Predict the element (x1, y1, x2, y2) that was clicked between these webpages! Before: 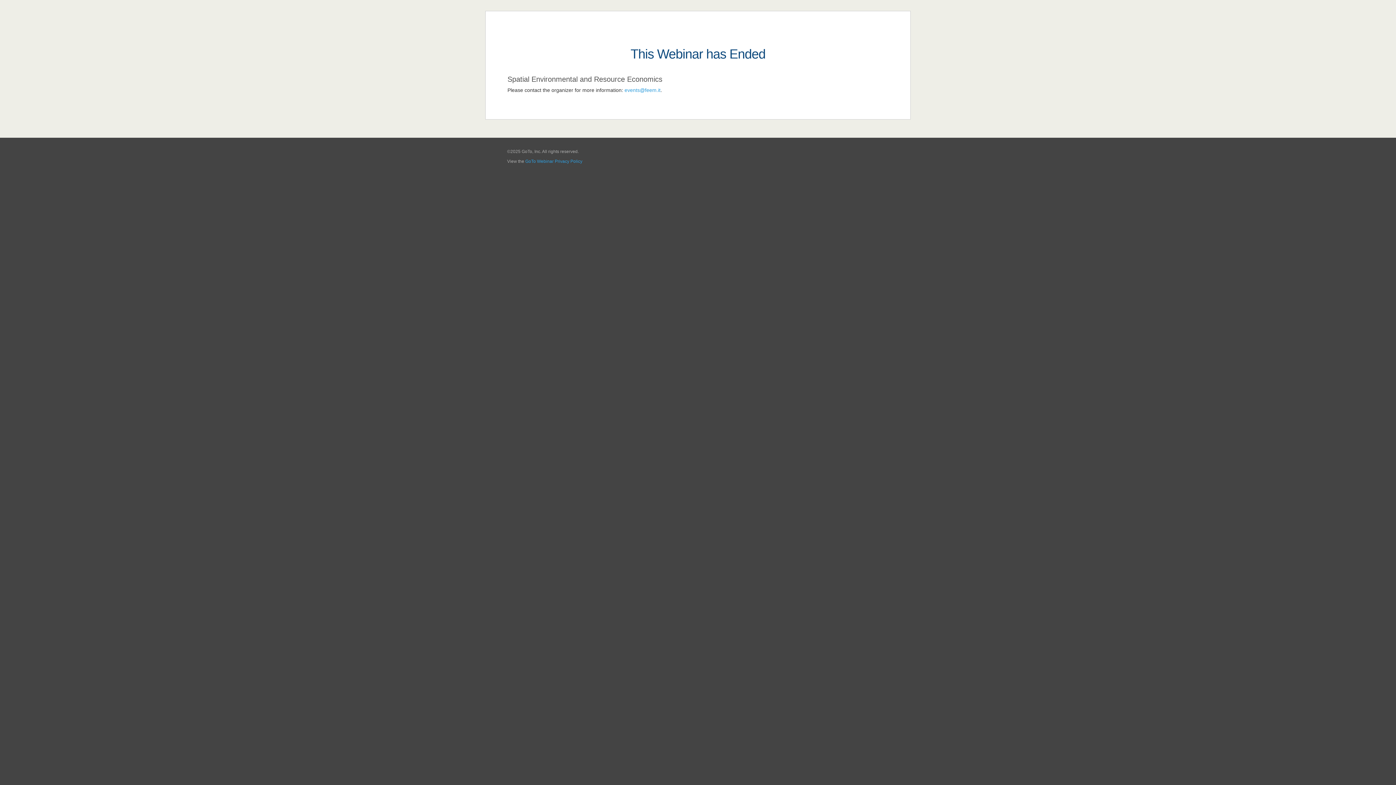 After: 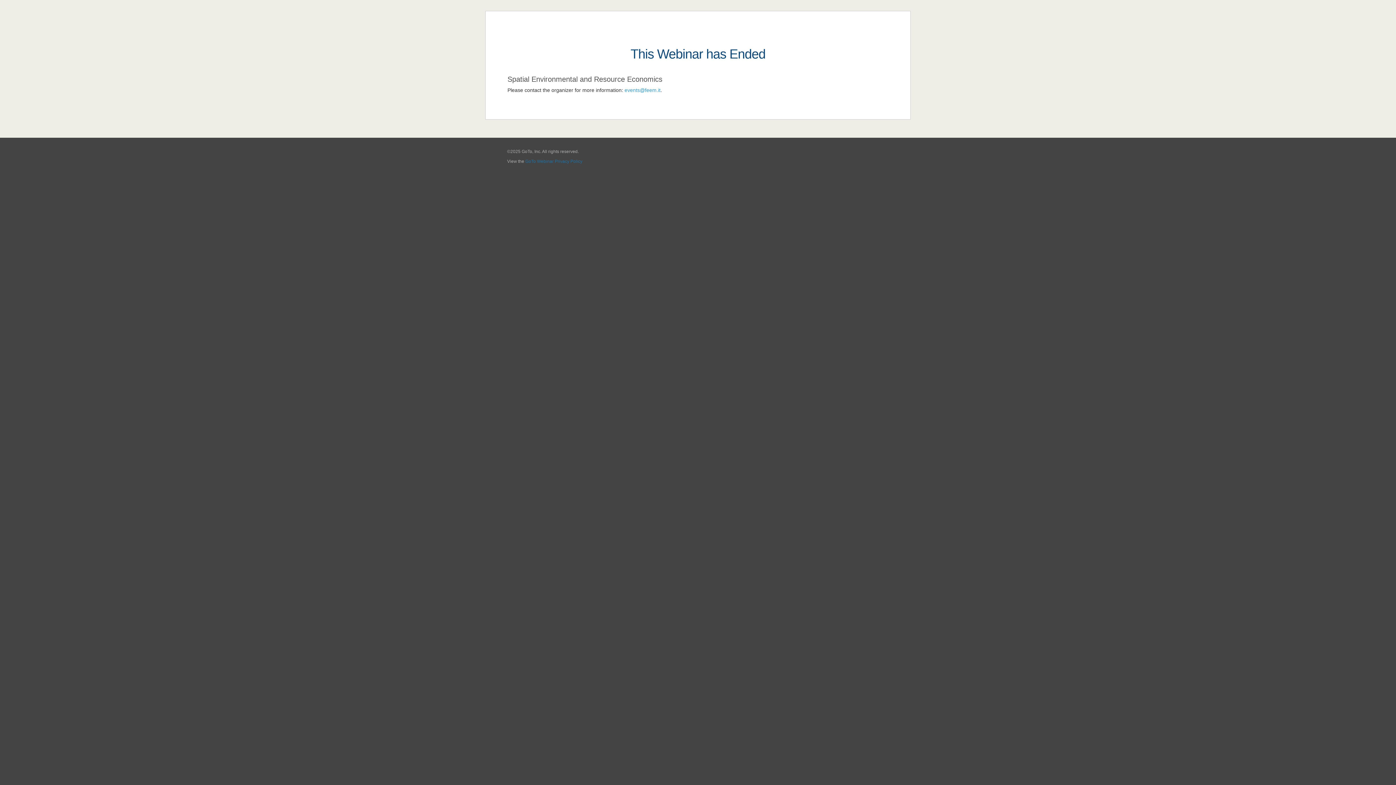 Action: label: GoTo Webinar Privacy Policy bbox: (525, 158, 582, 164)